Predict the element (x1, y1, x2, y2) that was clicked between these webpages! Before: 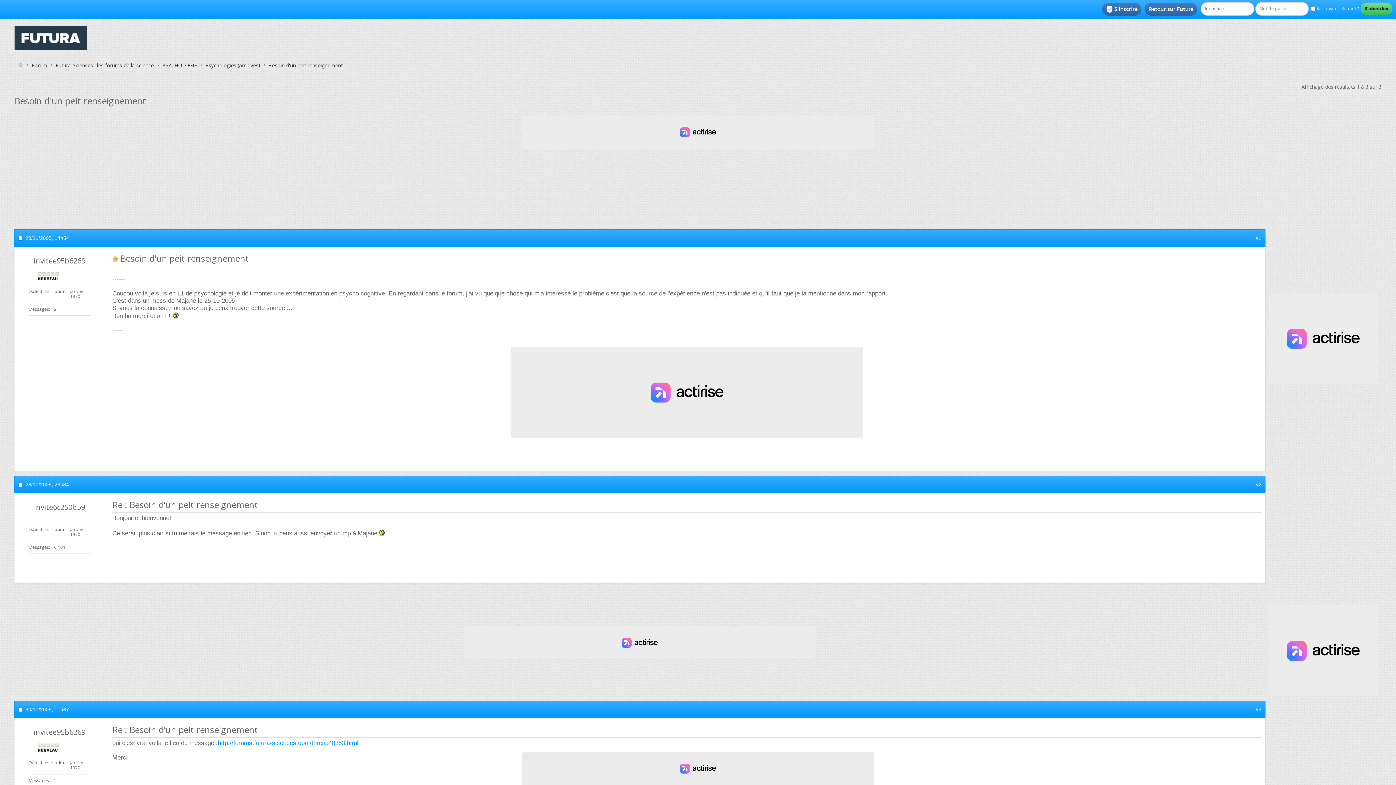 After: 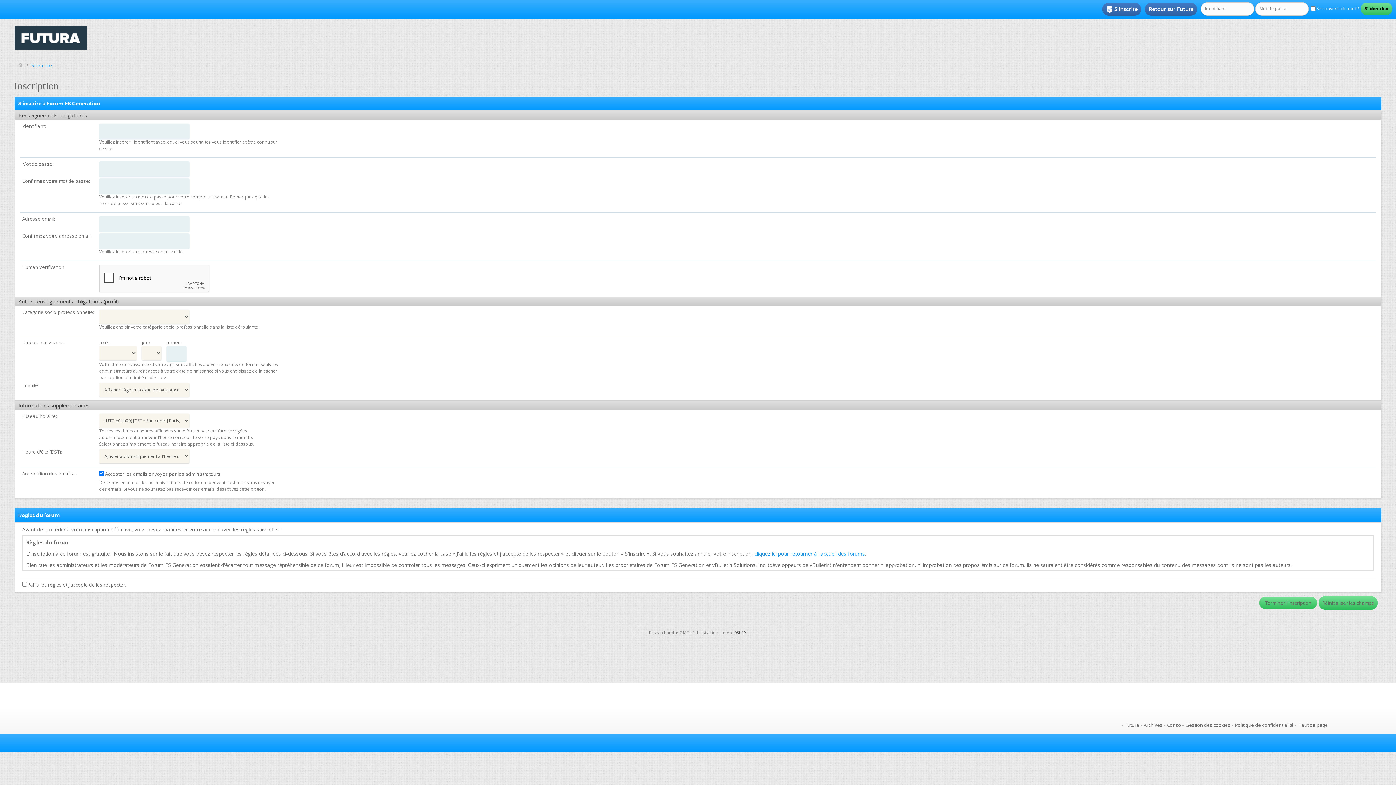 Action: bbox: (1102, 2, 1141, 15) label: S'inscrire